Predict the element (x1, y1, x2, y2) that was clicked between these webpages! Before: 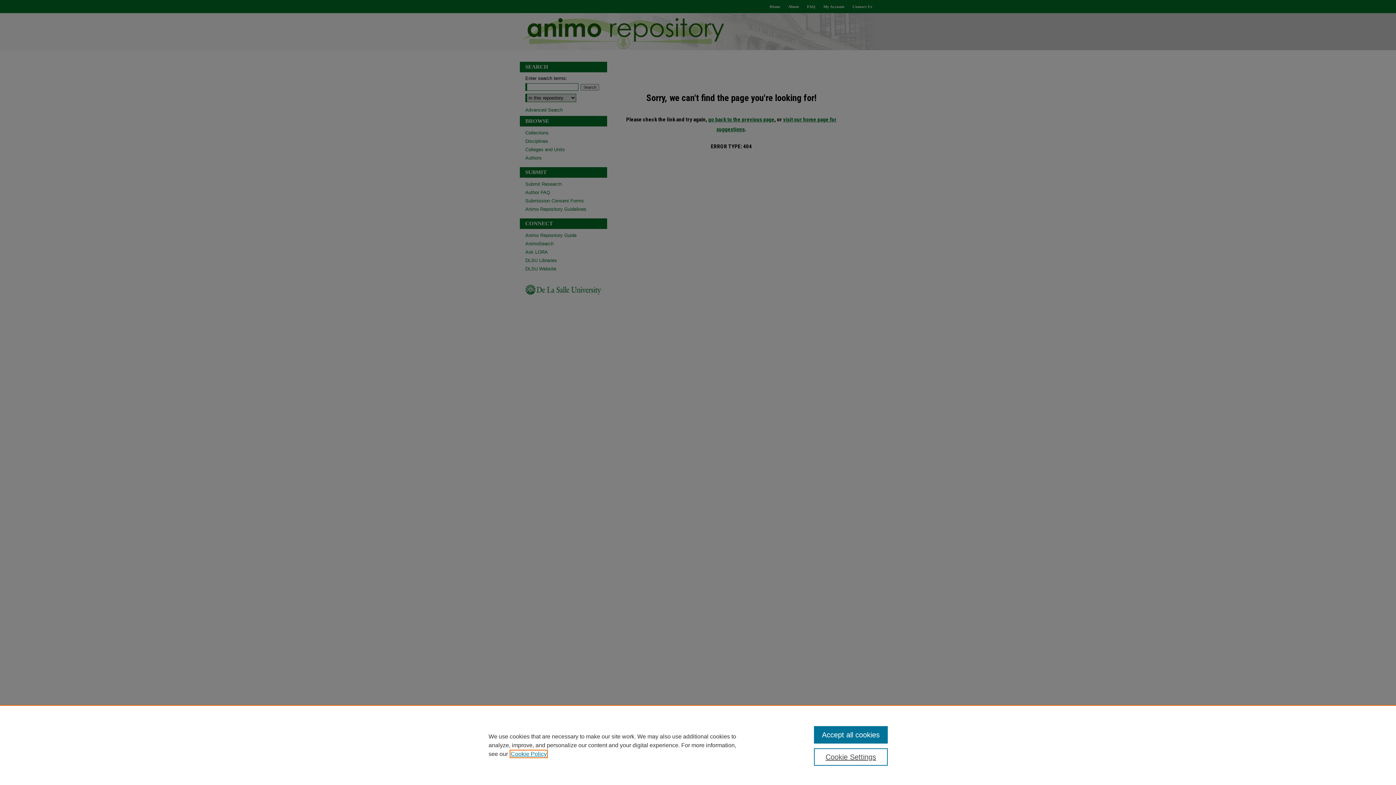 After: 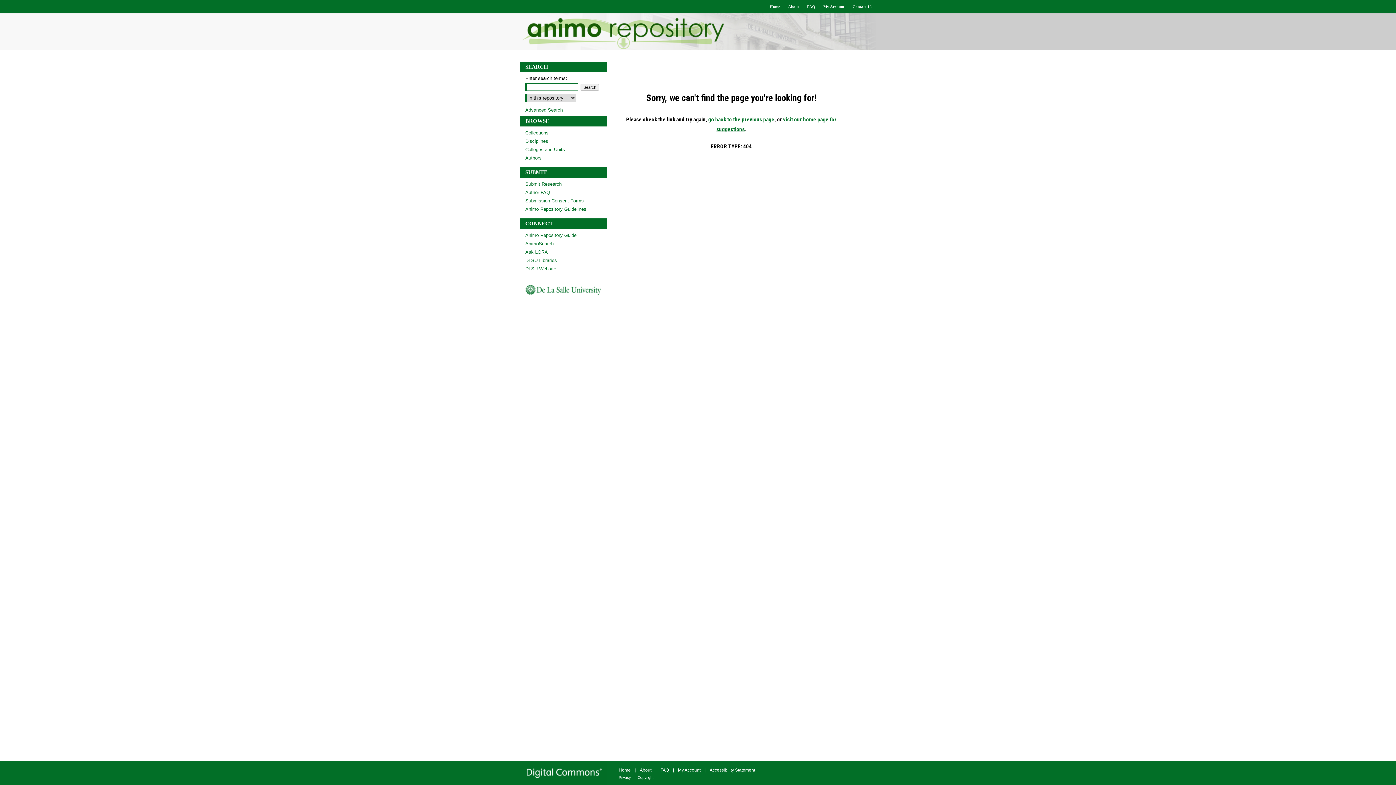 Action: label: Accept all cookies bbox: (814, 726, 887, 744)